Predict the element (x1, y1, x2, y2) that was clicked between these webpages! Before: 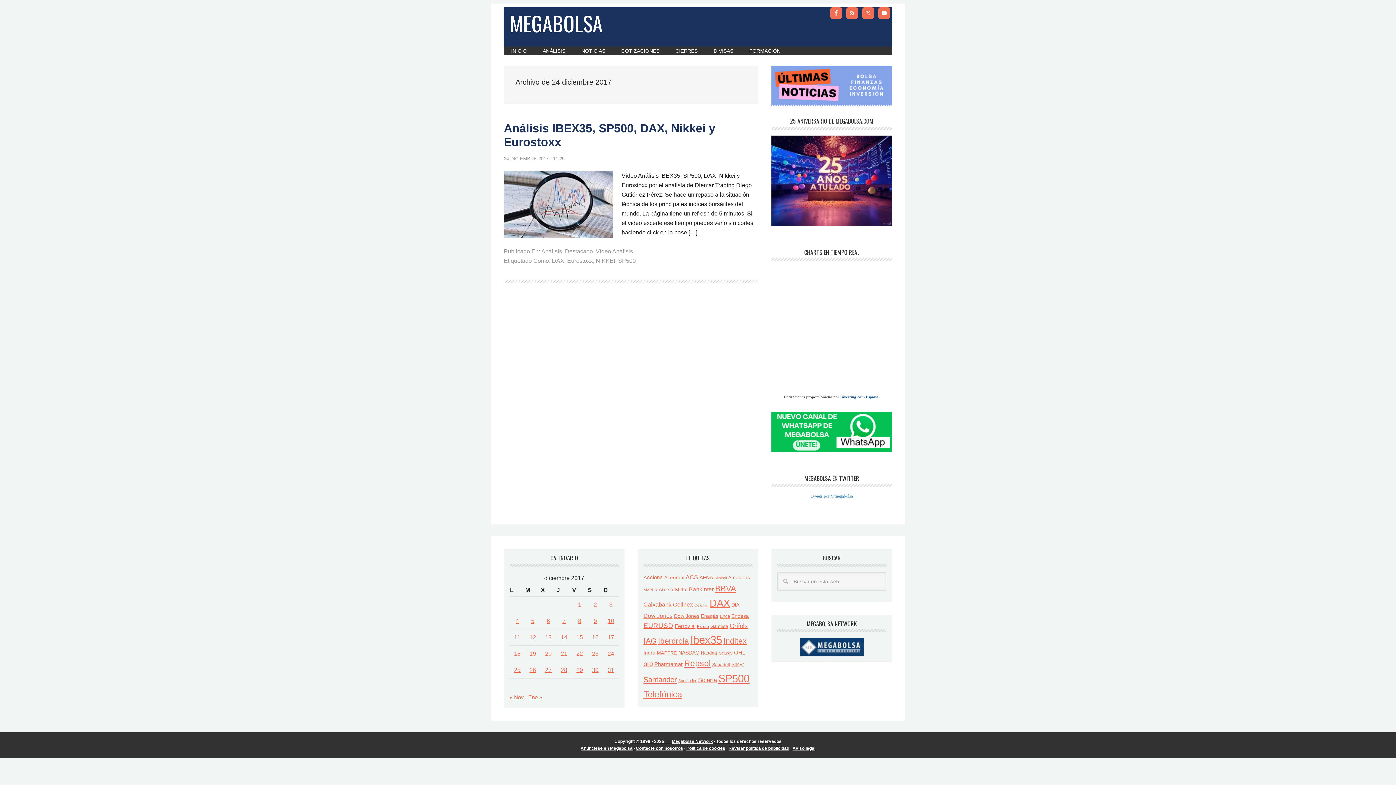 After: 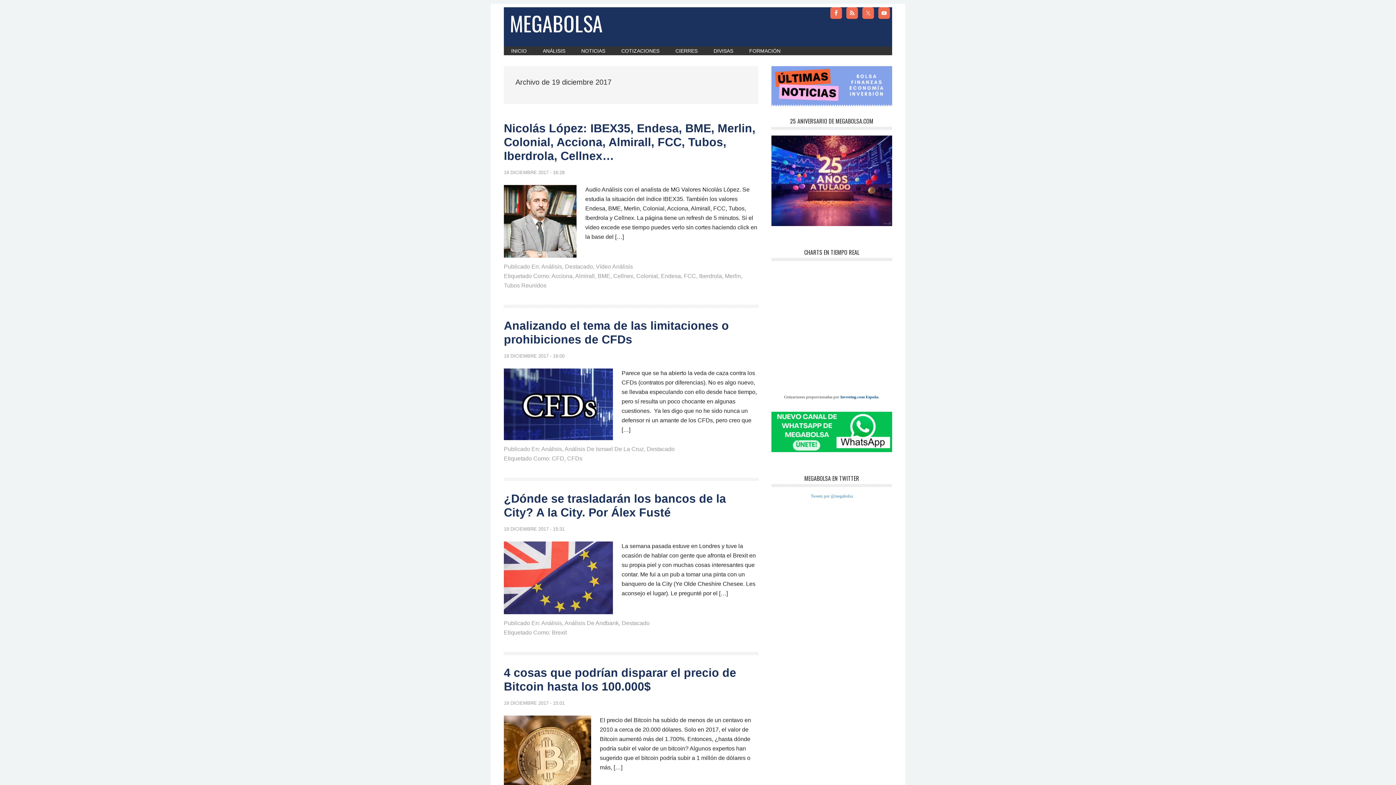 Action: label: Entradas publicadas el 19 de December de 2017 bbox: (529, 650, 536, 656)